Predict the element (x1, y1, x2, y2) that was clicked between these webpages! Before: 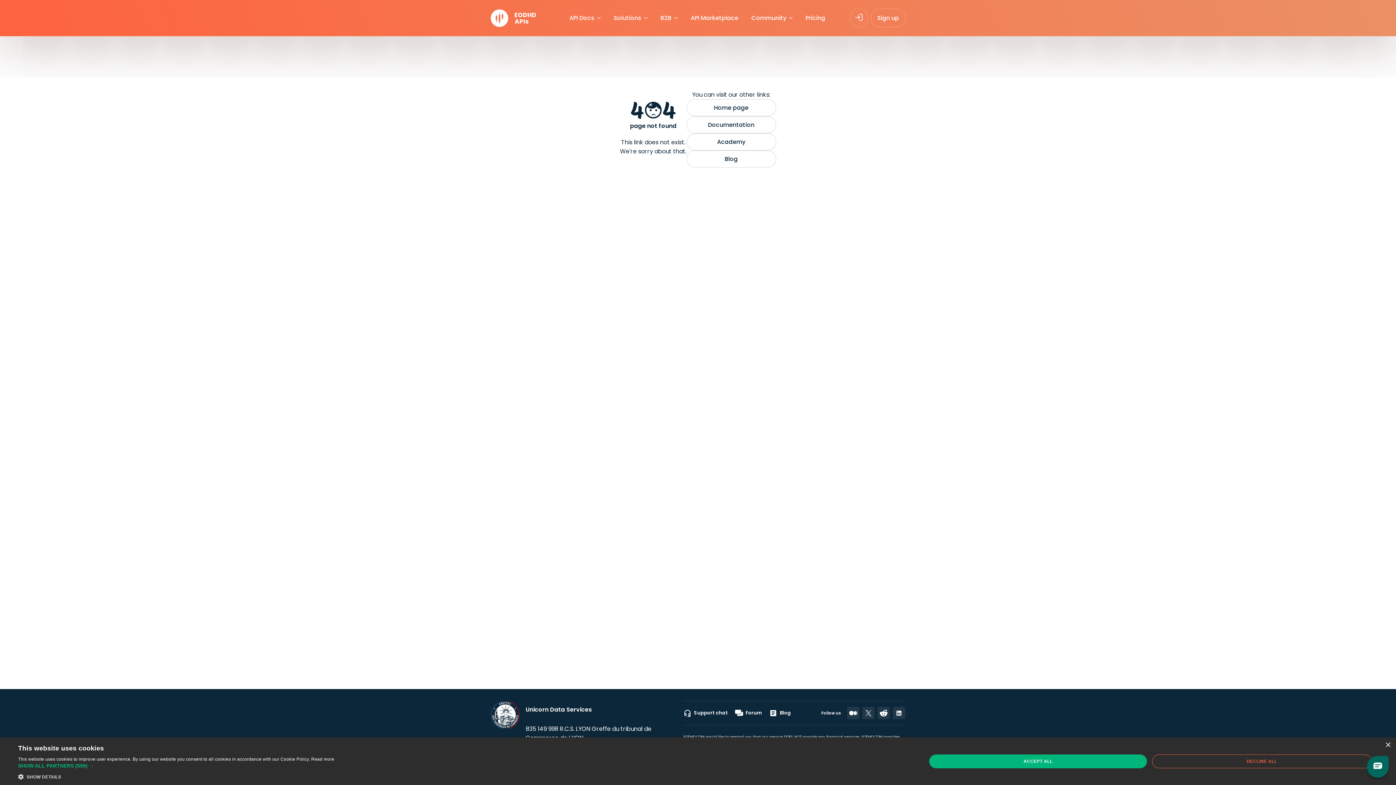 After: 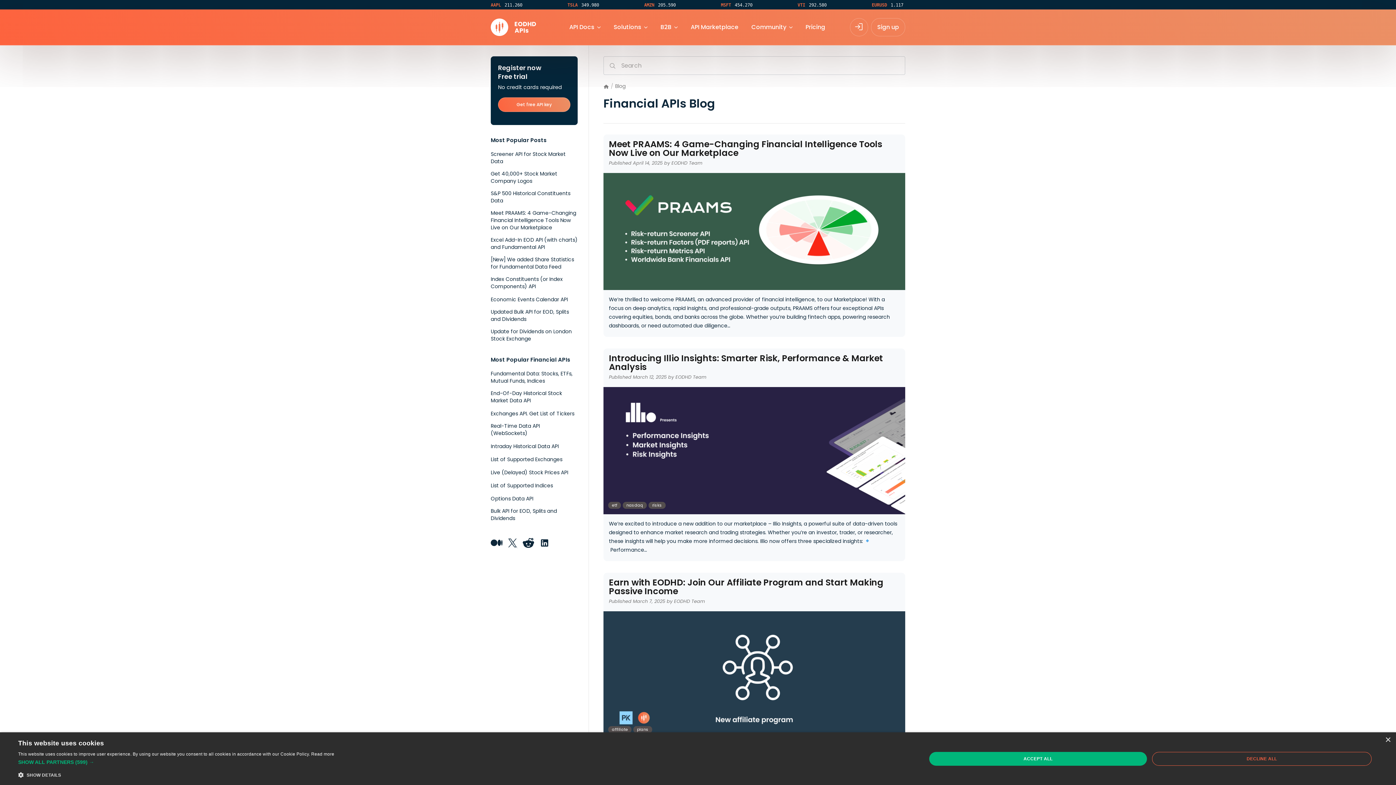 Action: bbox: (769, 709, 791, 717) label: Blog